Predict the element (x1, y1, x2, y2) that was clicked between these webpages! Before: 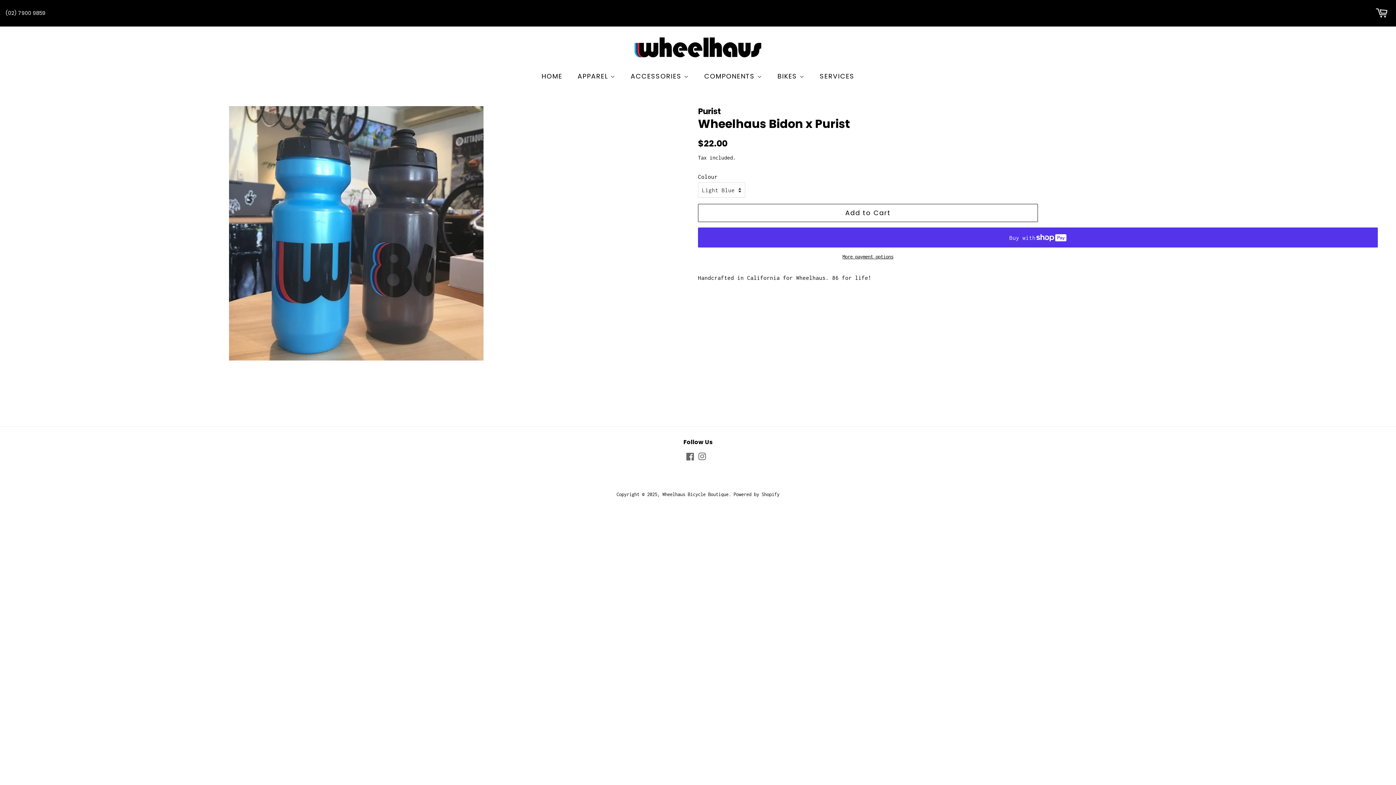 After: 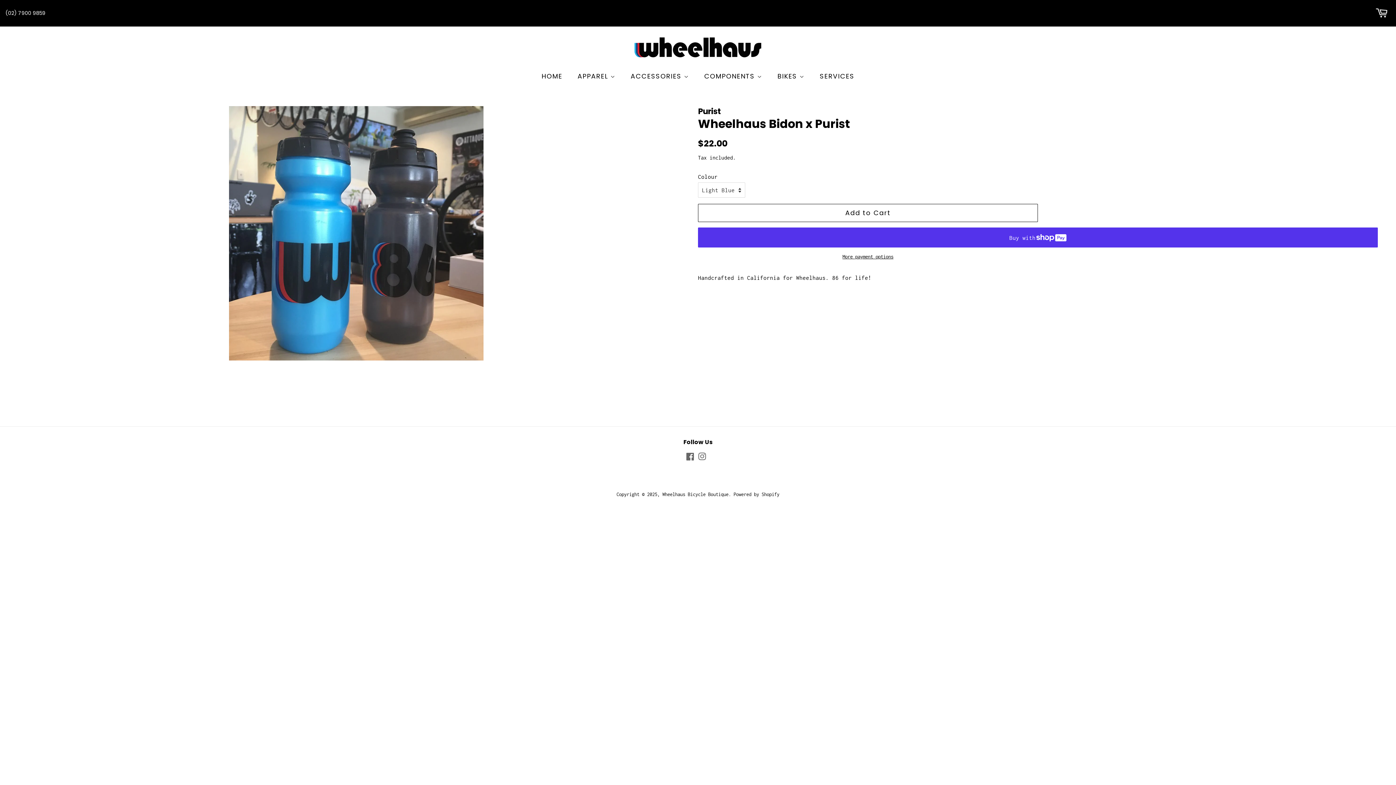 Action: label: (02) 7900 9859 bbox: (5, 9, 45, 16)